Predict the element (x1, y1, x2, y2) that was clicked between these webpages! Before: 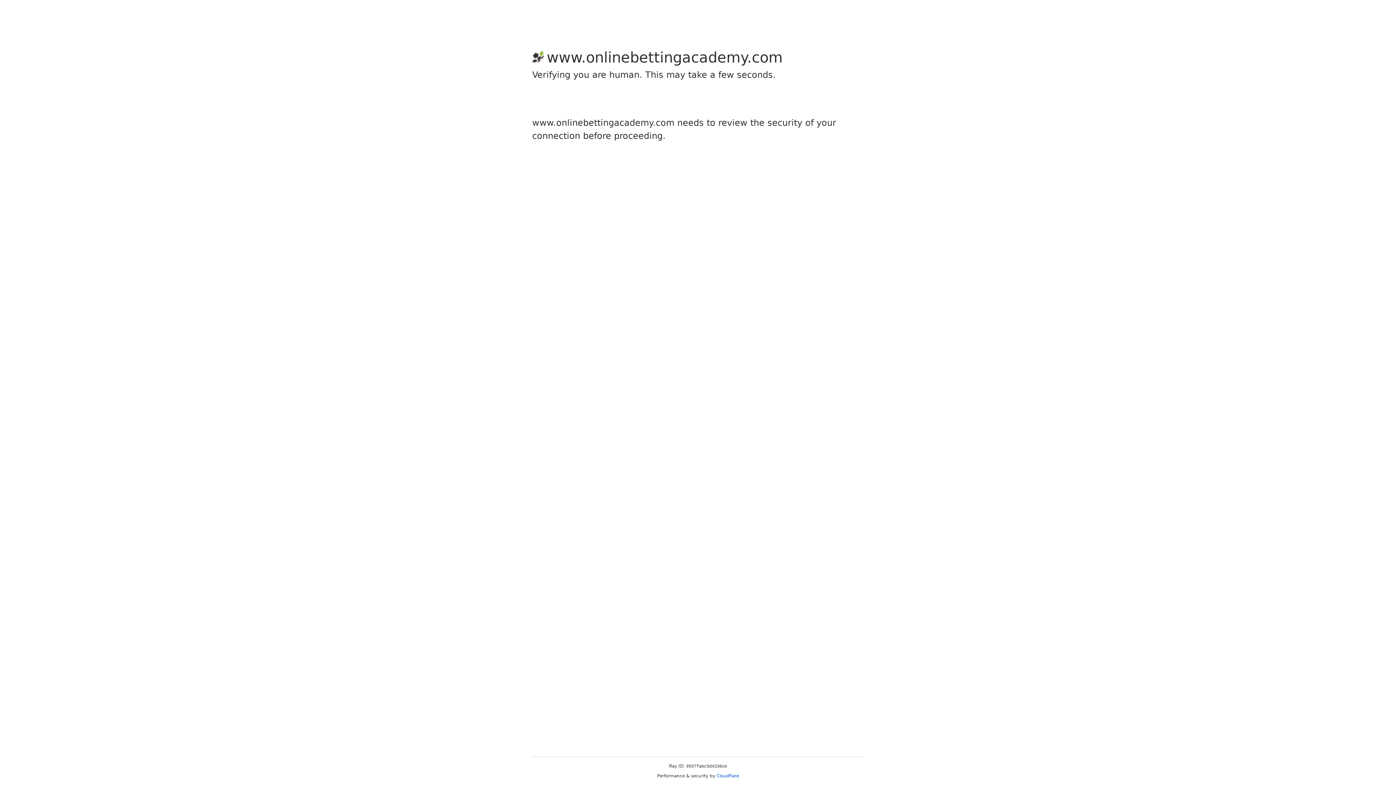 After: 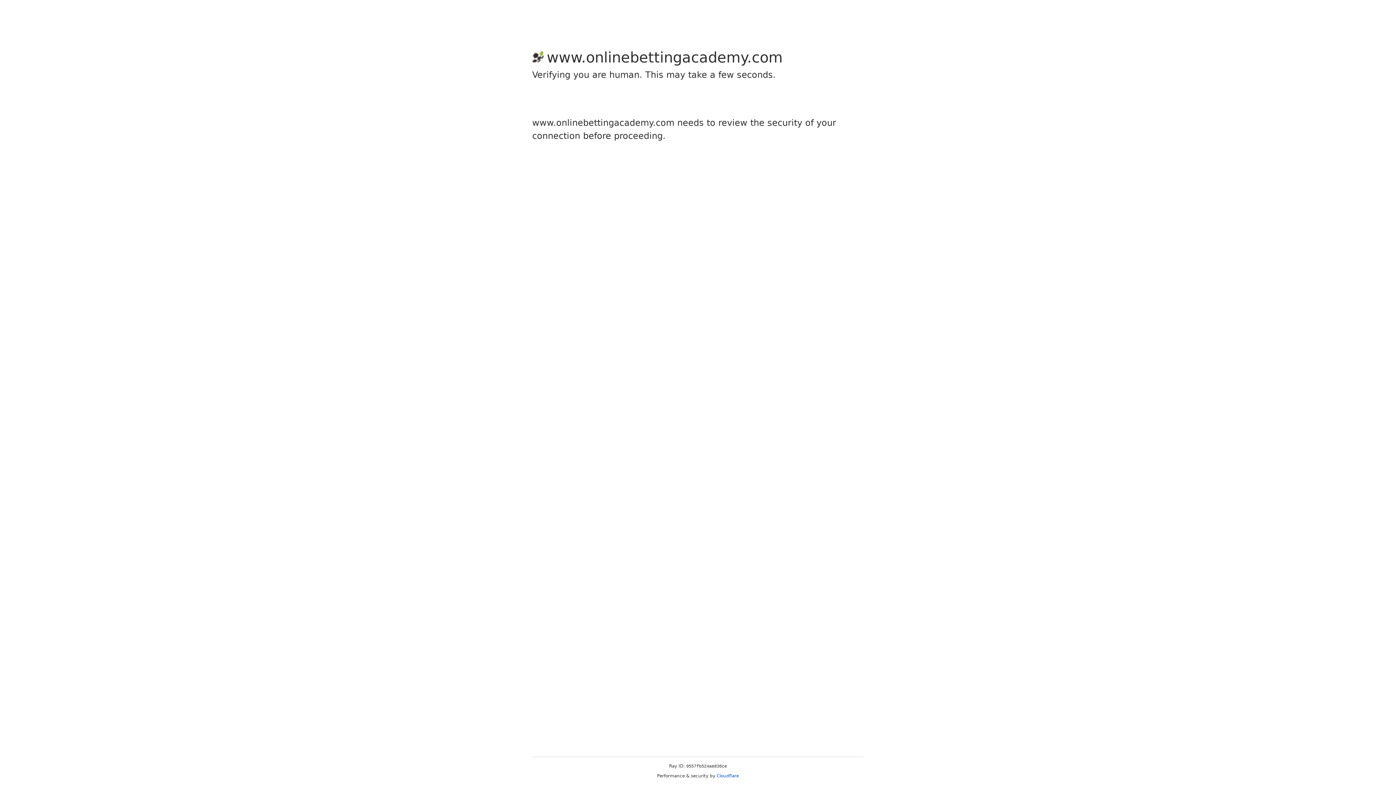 Action: bbox: (716, 773, 739, 778) label: Cloudflare